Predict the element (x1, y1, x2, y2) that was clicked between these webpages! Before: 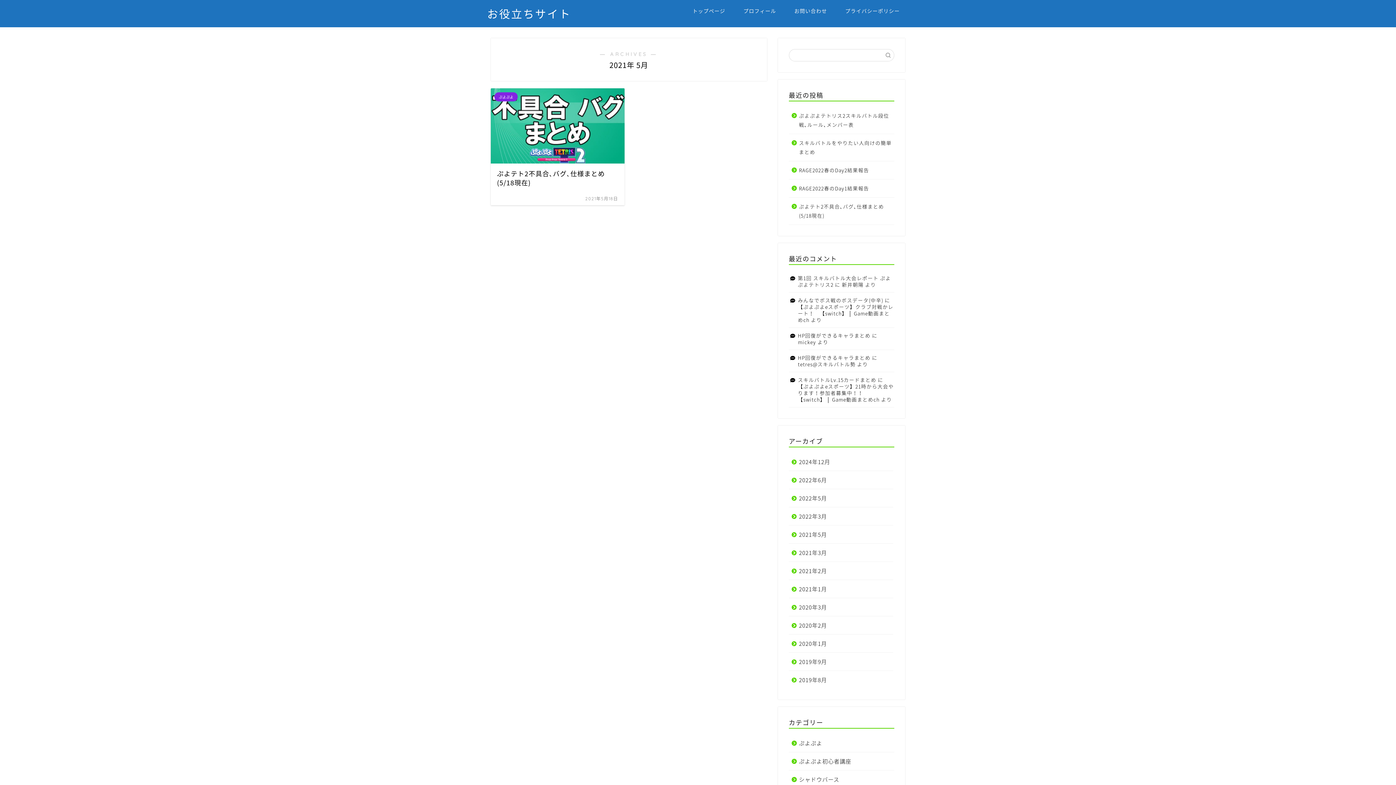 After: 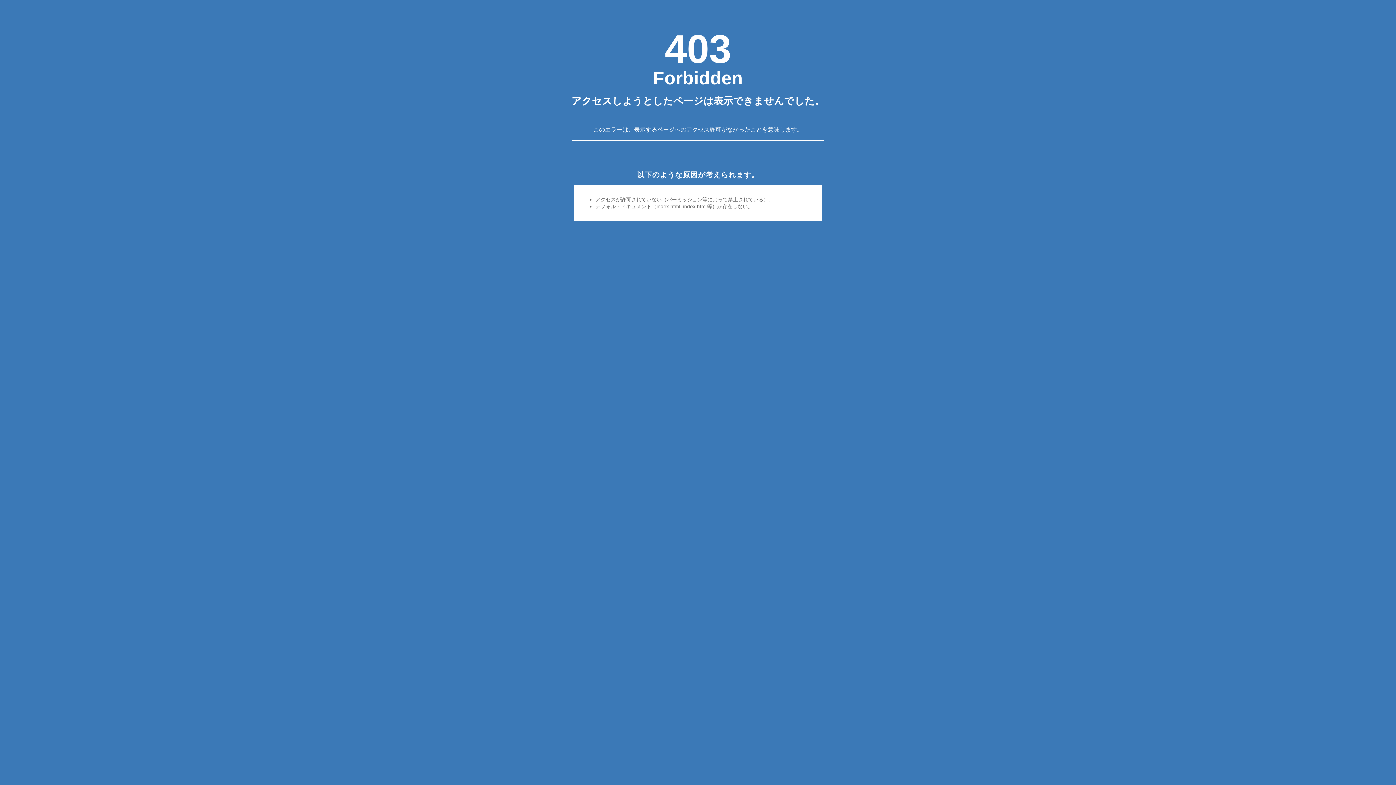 Action: bbox: (798, 382, 894, 403) label: 【ぷよぷよeスポーツ】21時から大会やります！参加者募集中！！　【switch】 │ Game動画まとめch